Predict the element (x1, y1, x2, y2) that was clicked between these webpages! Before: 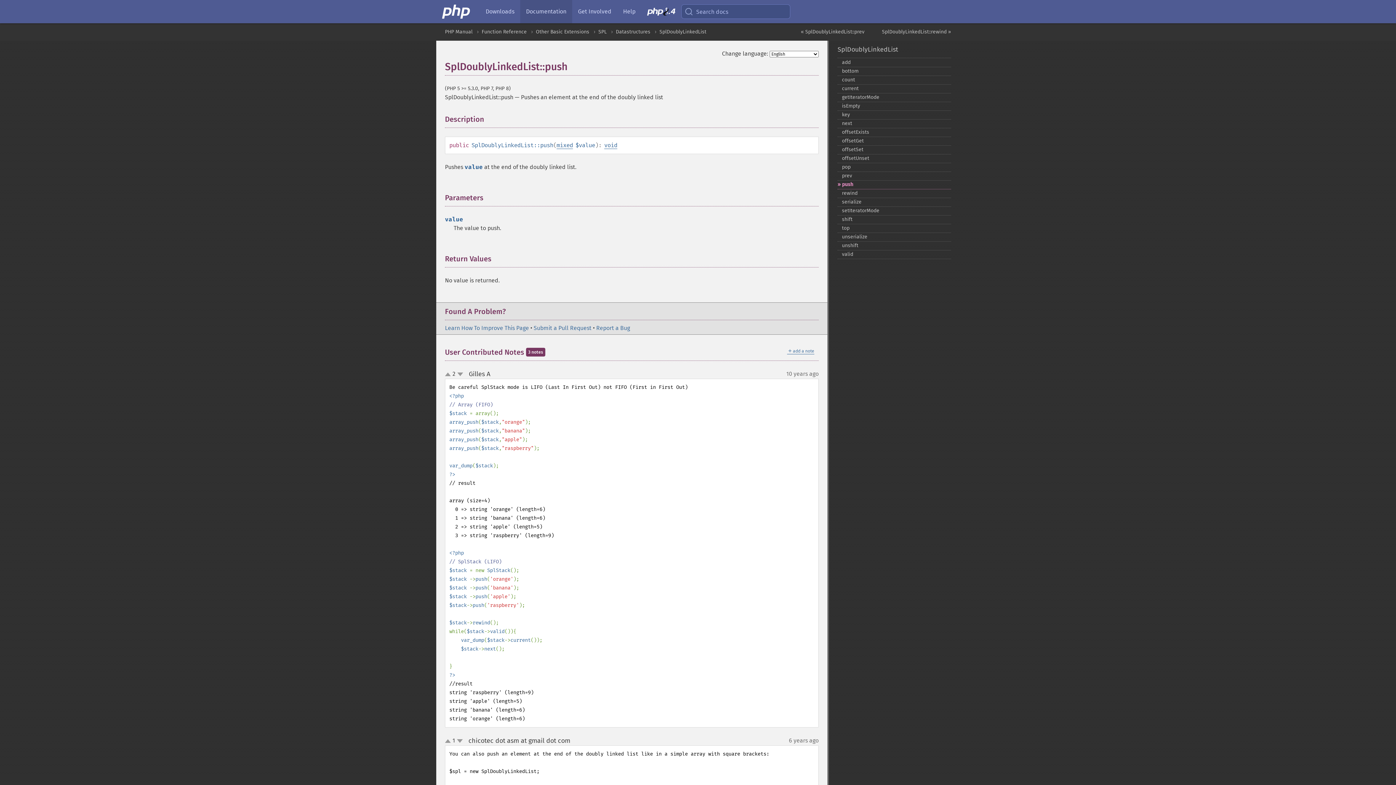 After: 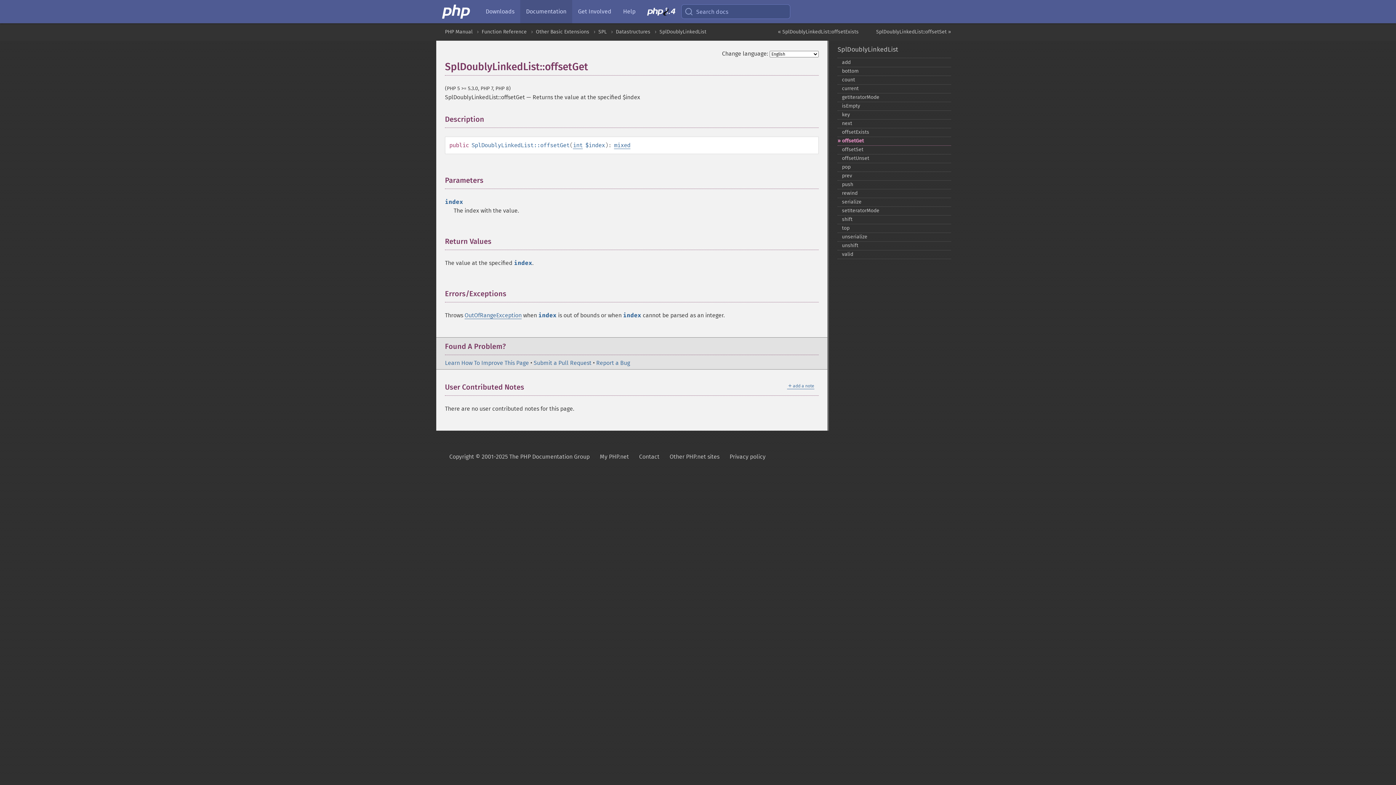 Action: label: offsetGet bbox: (837, 136, 951, 145)